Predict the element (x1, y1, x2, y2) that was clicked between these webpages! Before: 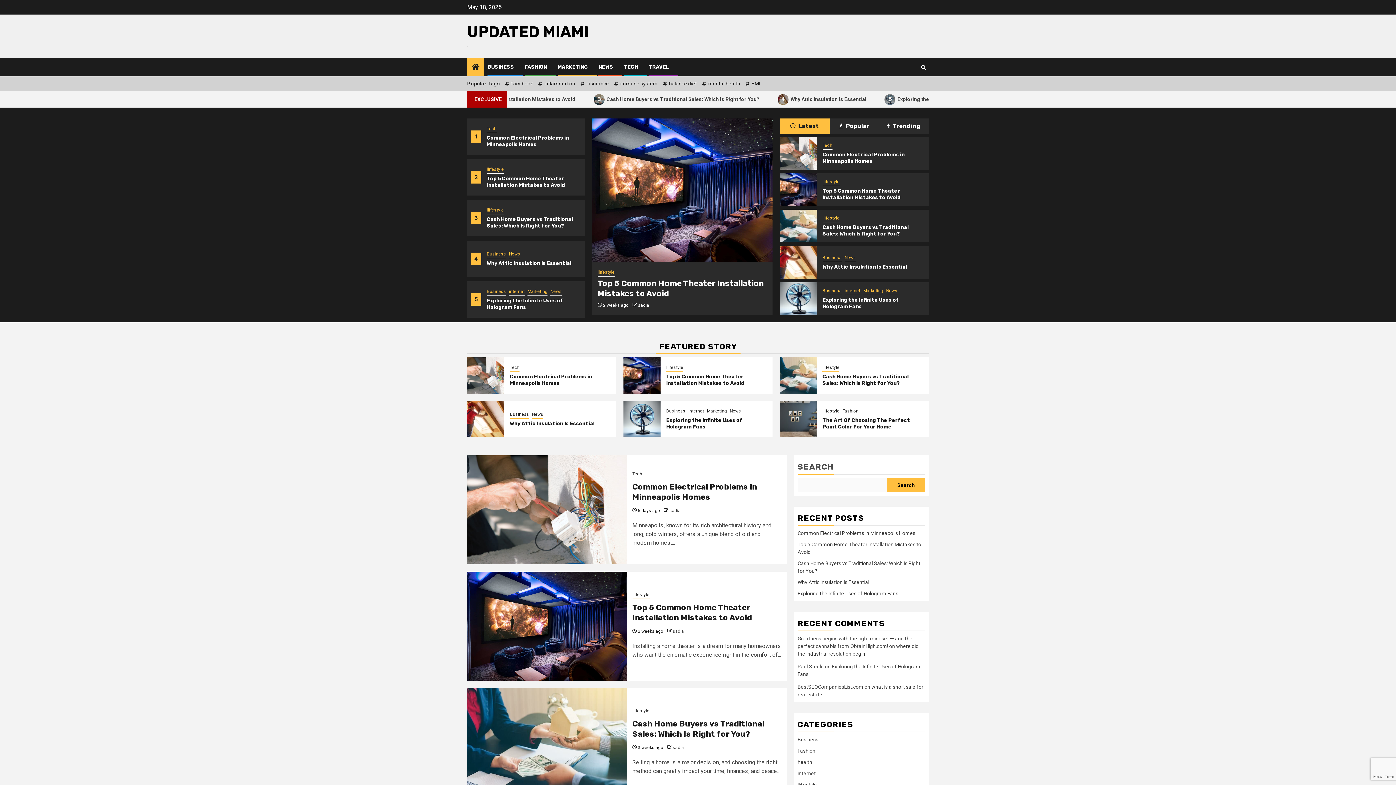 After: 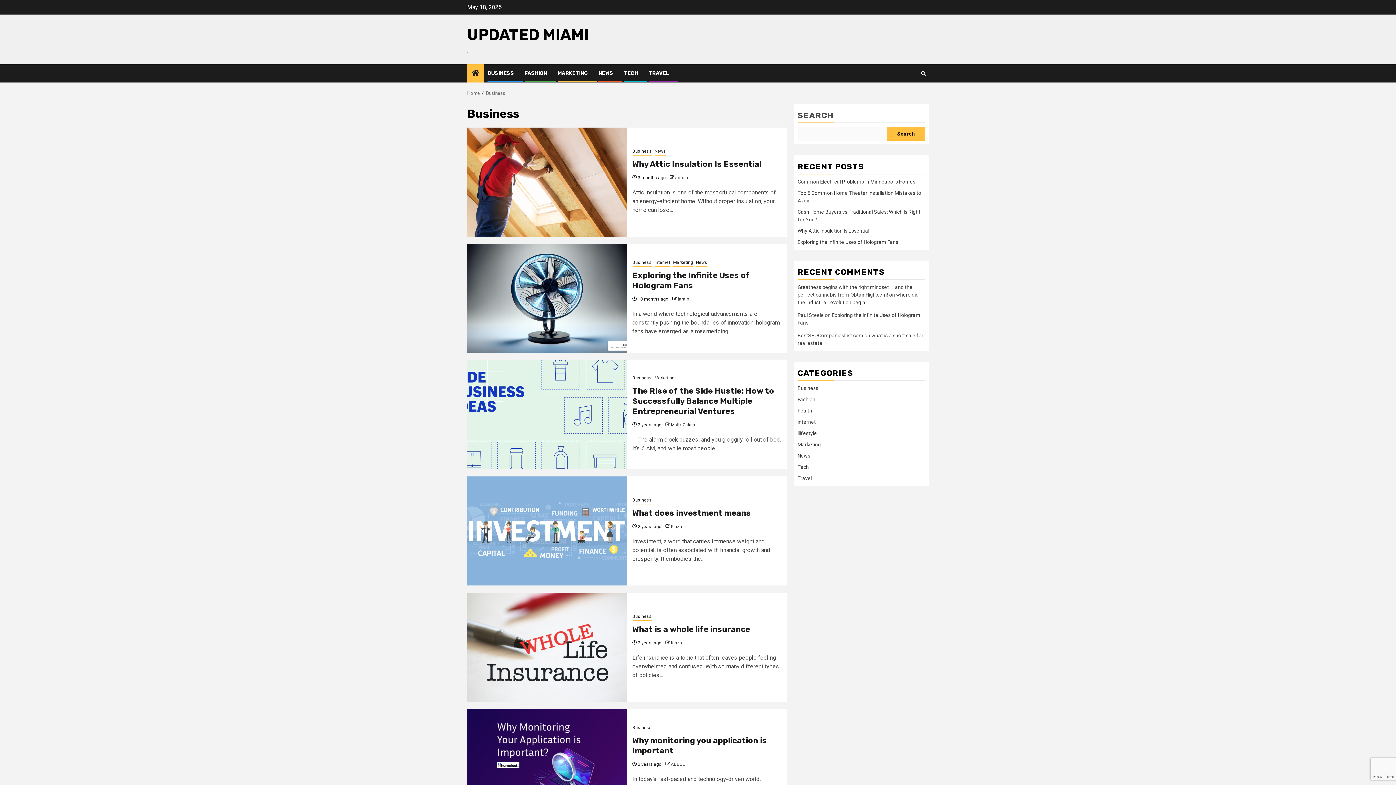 Action: label: BUSINESS bbox: (487, 64, 514, 70)